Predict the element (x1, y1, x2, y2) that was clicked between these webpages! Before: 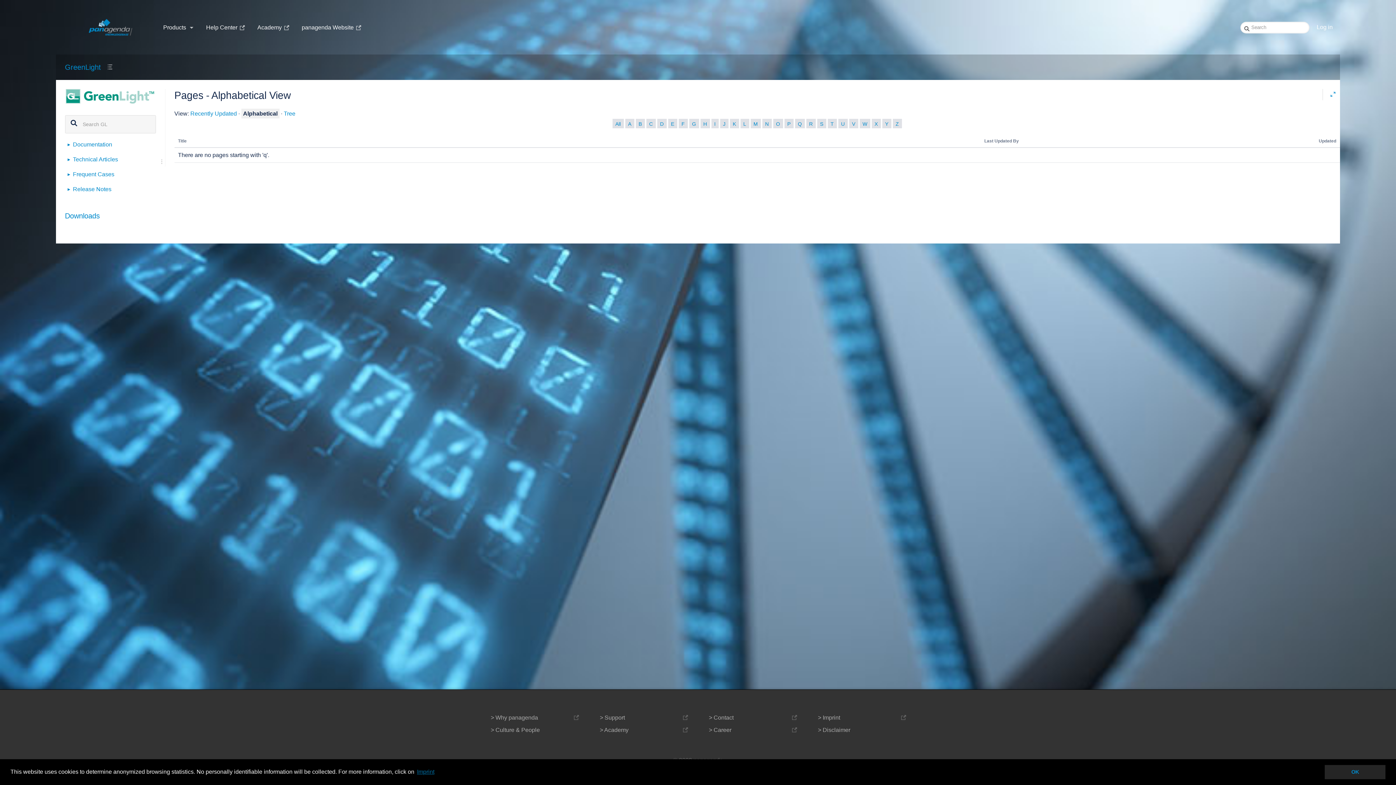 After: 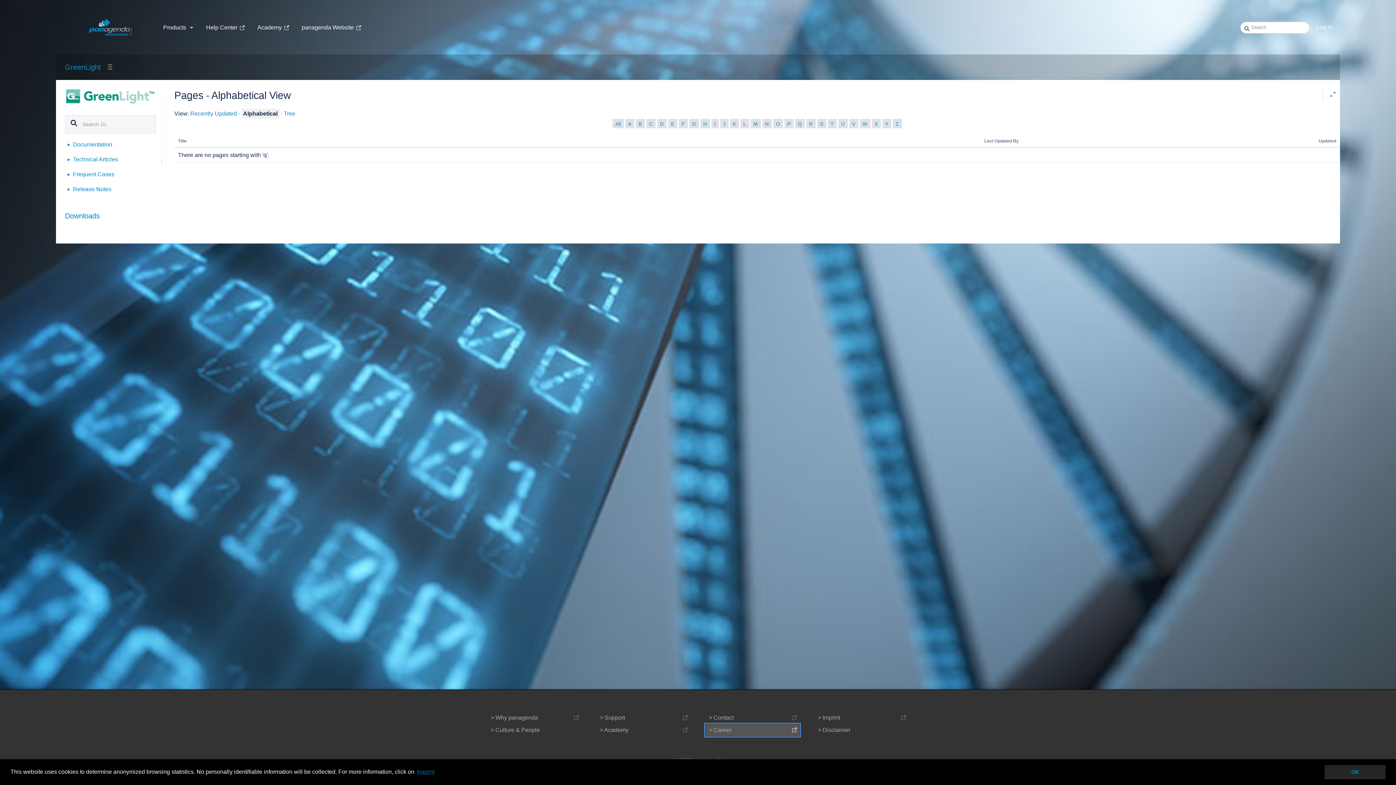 Action: bbox: (705, 724, 800, 736) label: > Career